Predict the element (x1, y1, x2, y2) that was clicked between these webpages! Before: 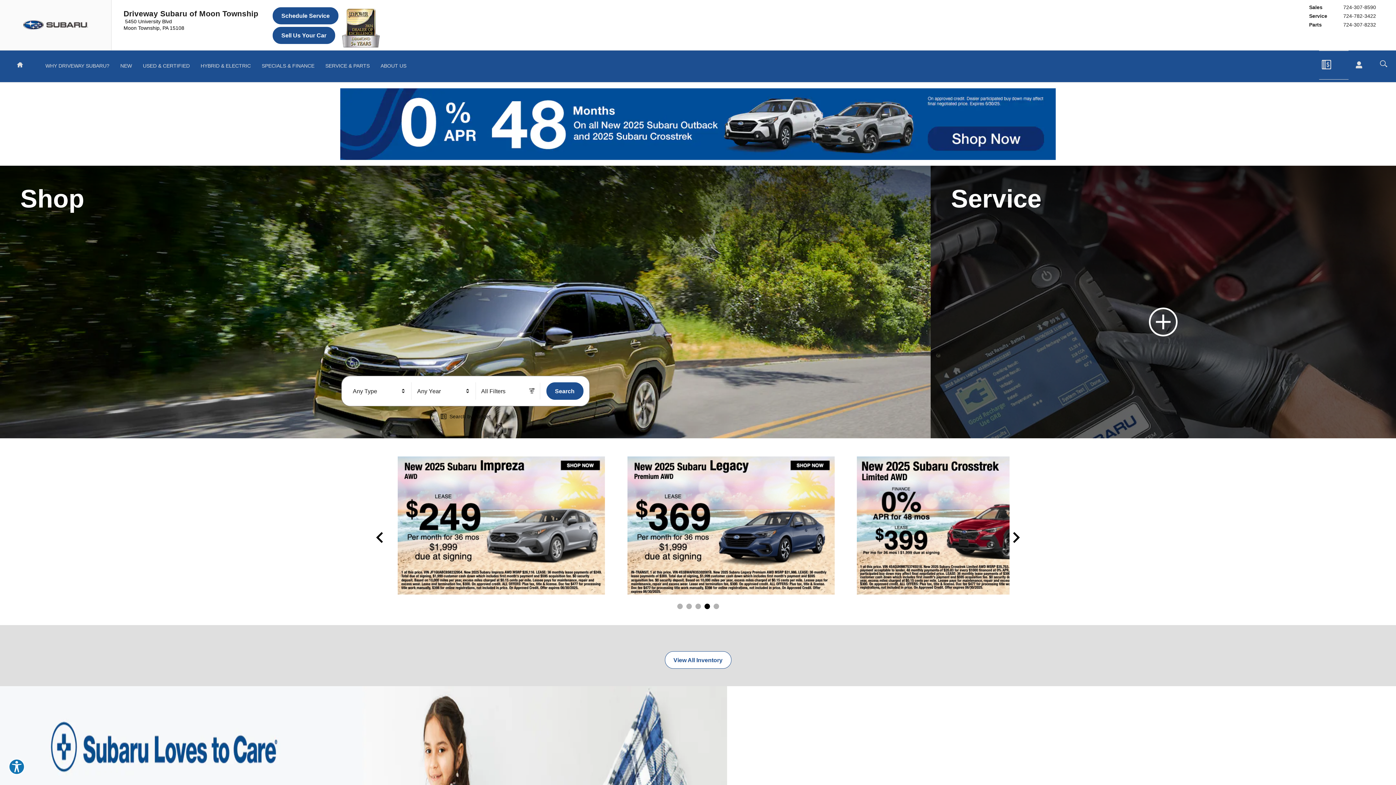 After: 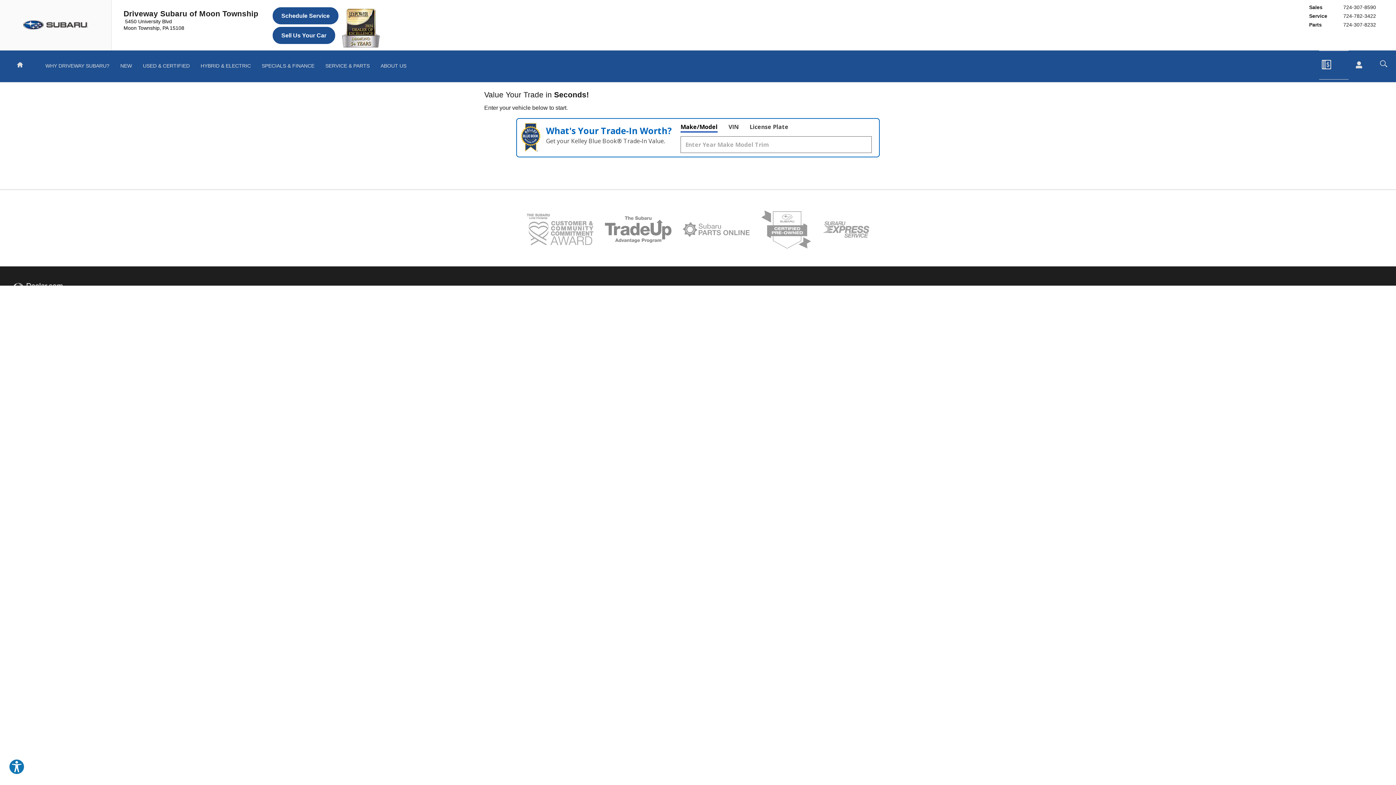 Action: label: Sell Us Your Car bbox: (272, 26, 335, 44)